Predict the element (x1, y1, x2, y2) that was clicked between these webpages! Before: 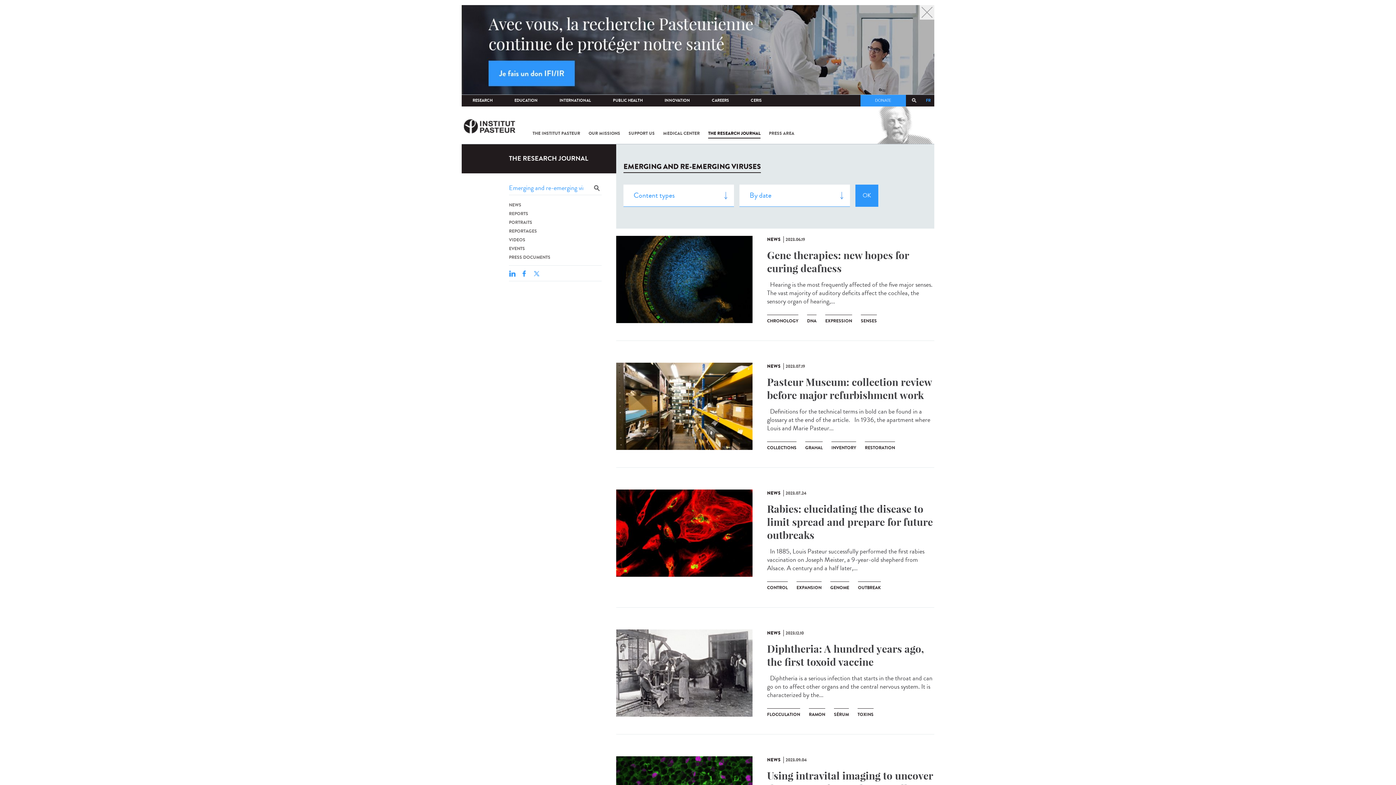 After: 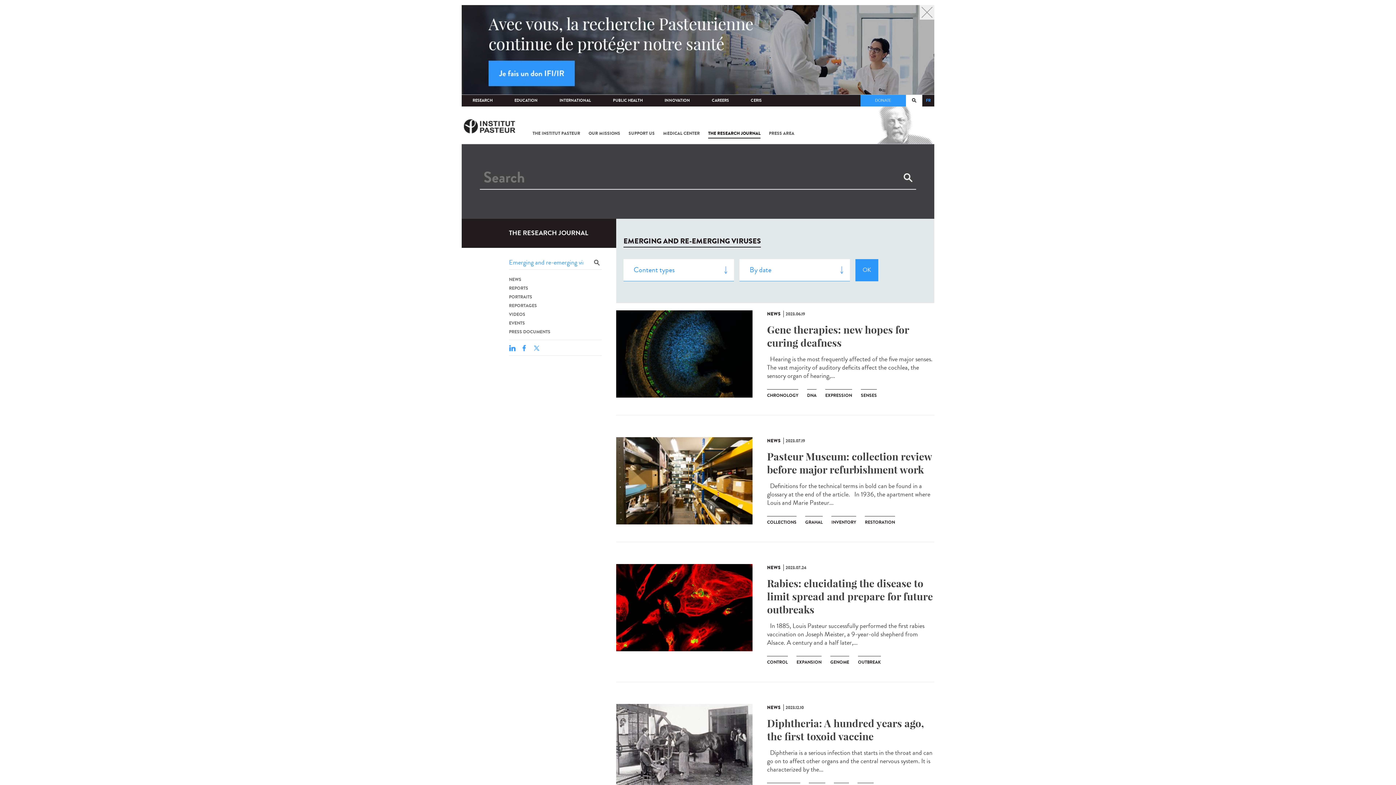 Action: bbox: (906, 94, 922, 106)